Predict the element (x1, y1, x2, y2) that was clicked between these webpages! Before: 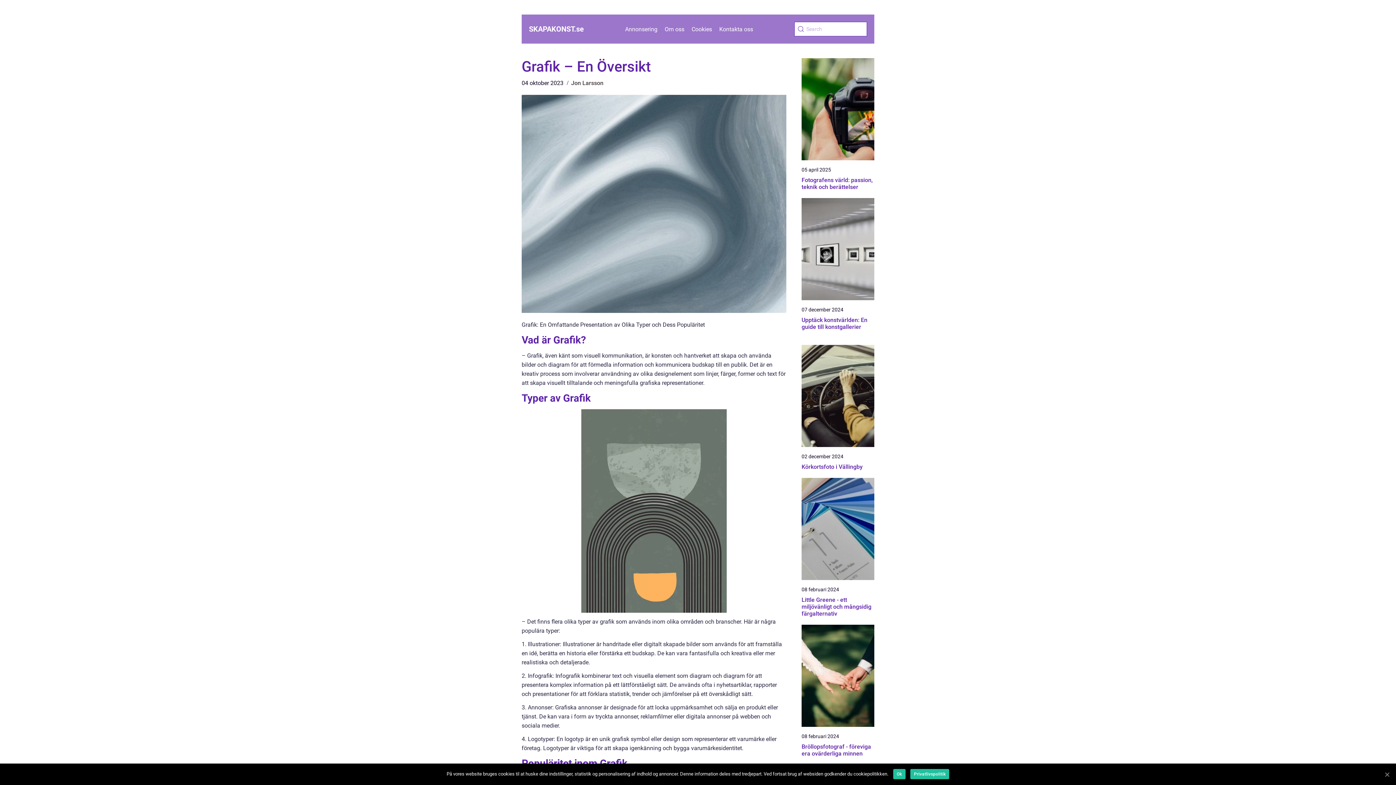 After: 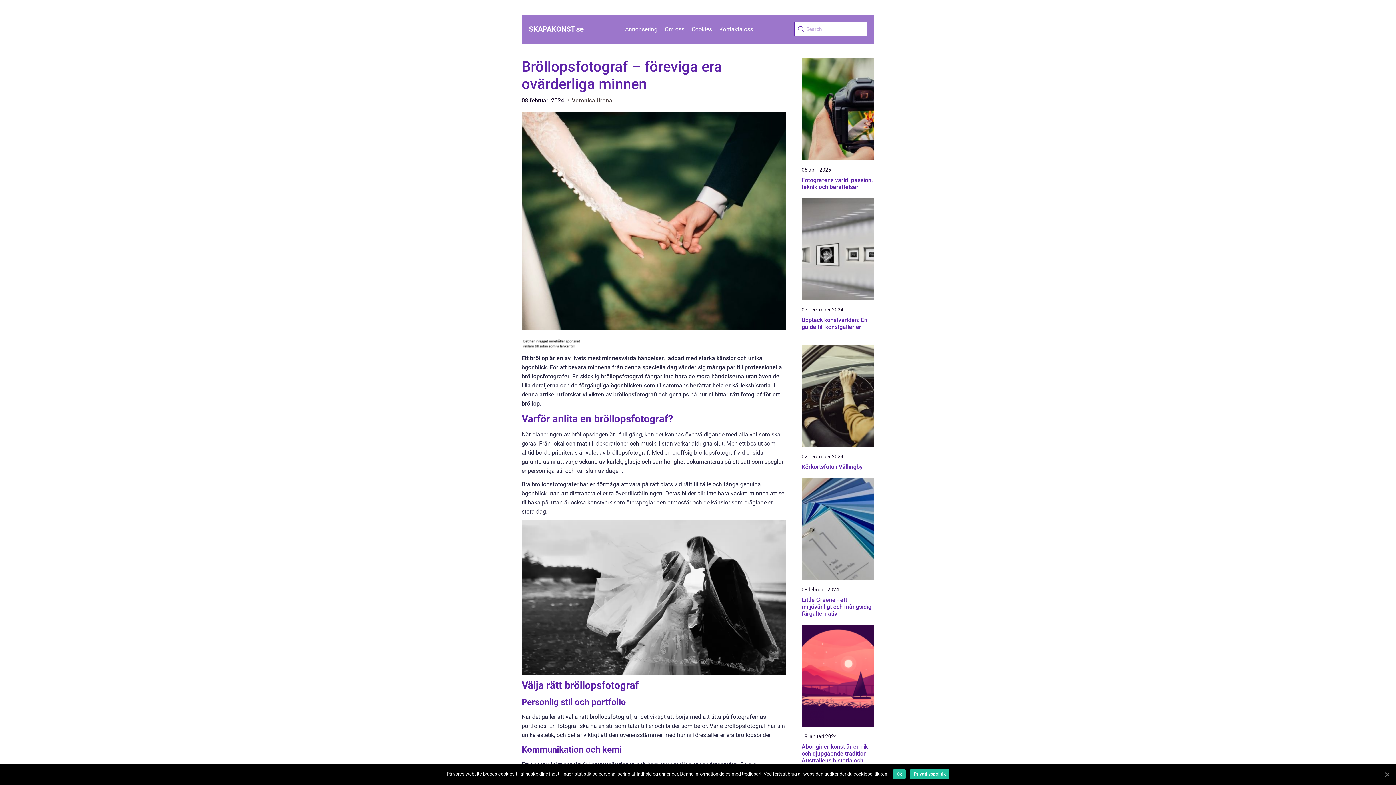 Action: bbox: (801, 625, 874, 727)